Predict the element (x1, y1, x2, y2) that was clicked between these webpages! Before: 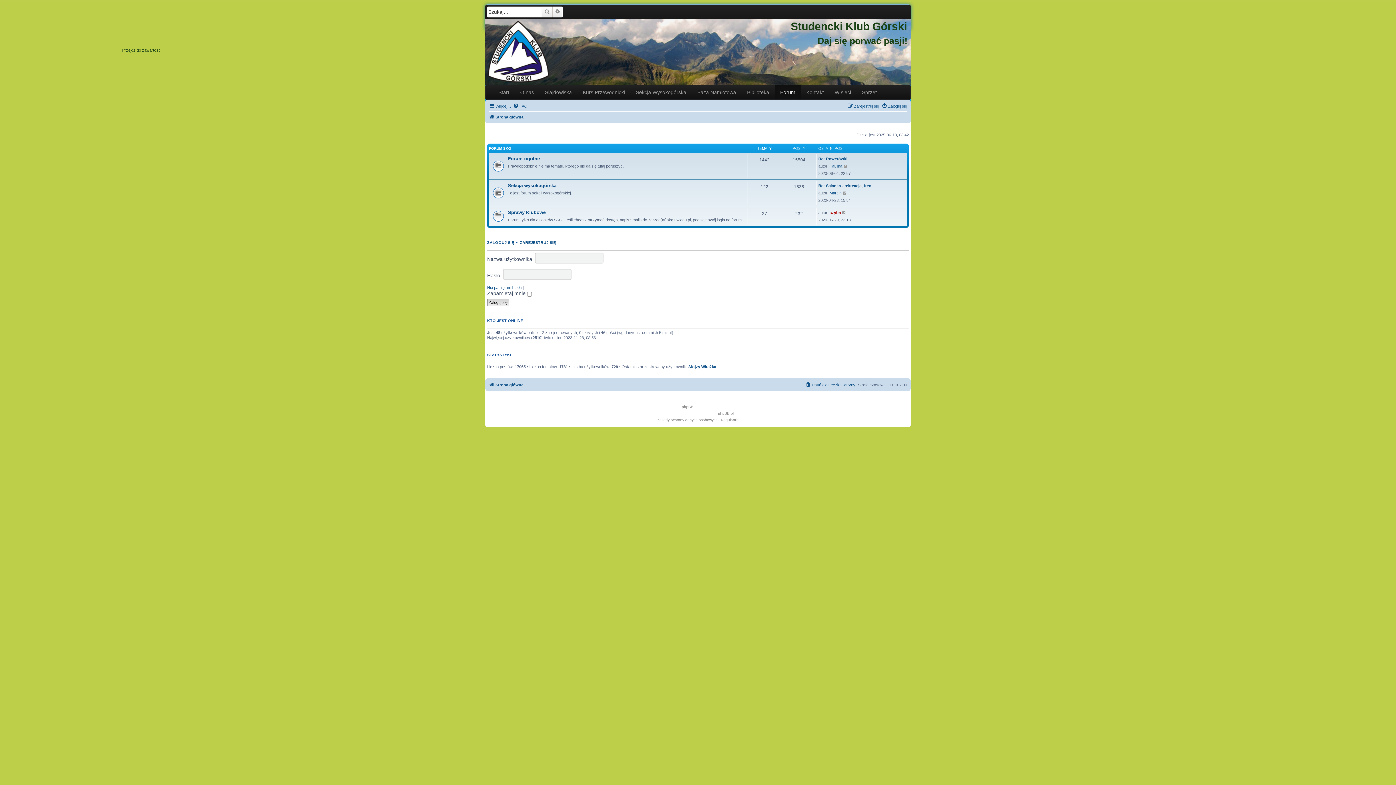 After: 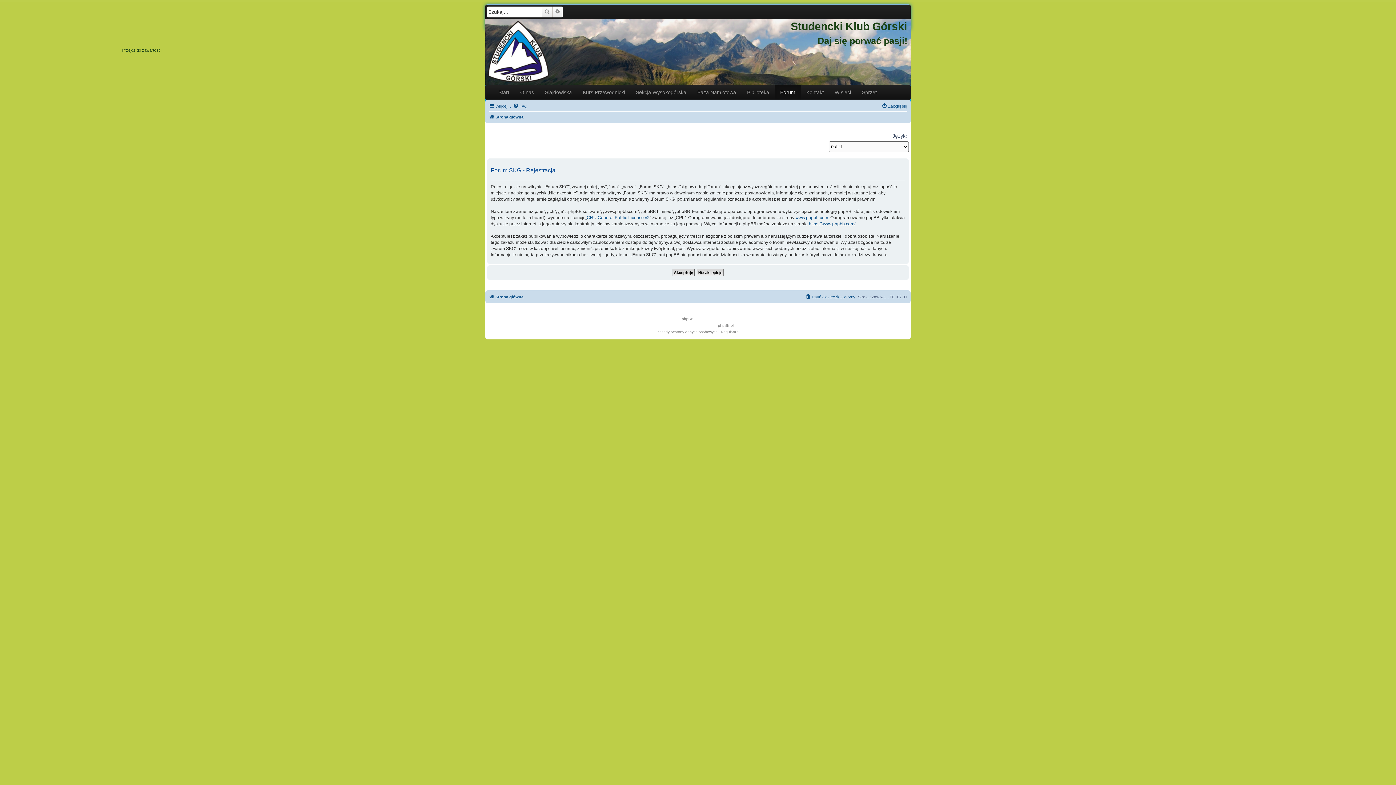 Action: bbox: (847, 101, 879, 110) label: Zarejestruj się